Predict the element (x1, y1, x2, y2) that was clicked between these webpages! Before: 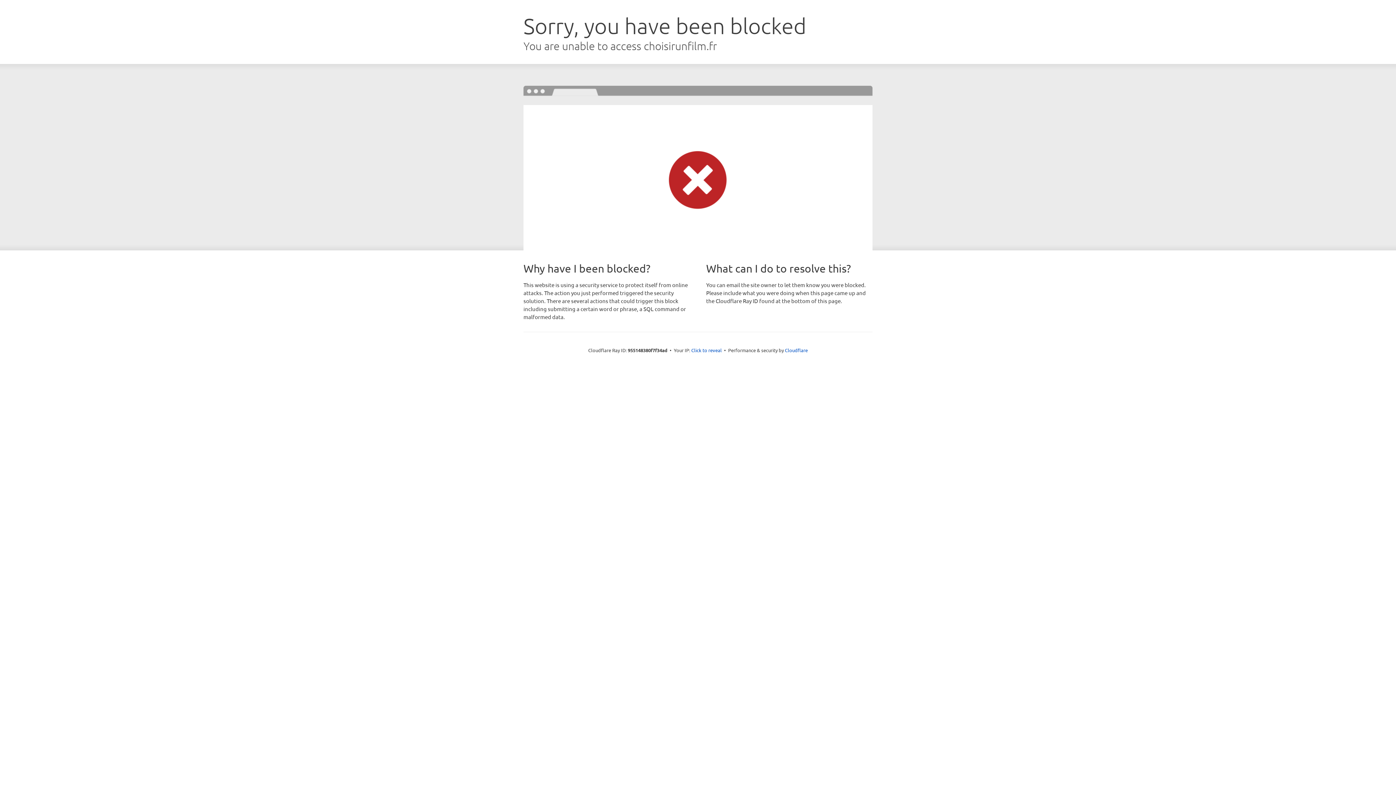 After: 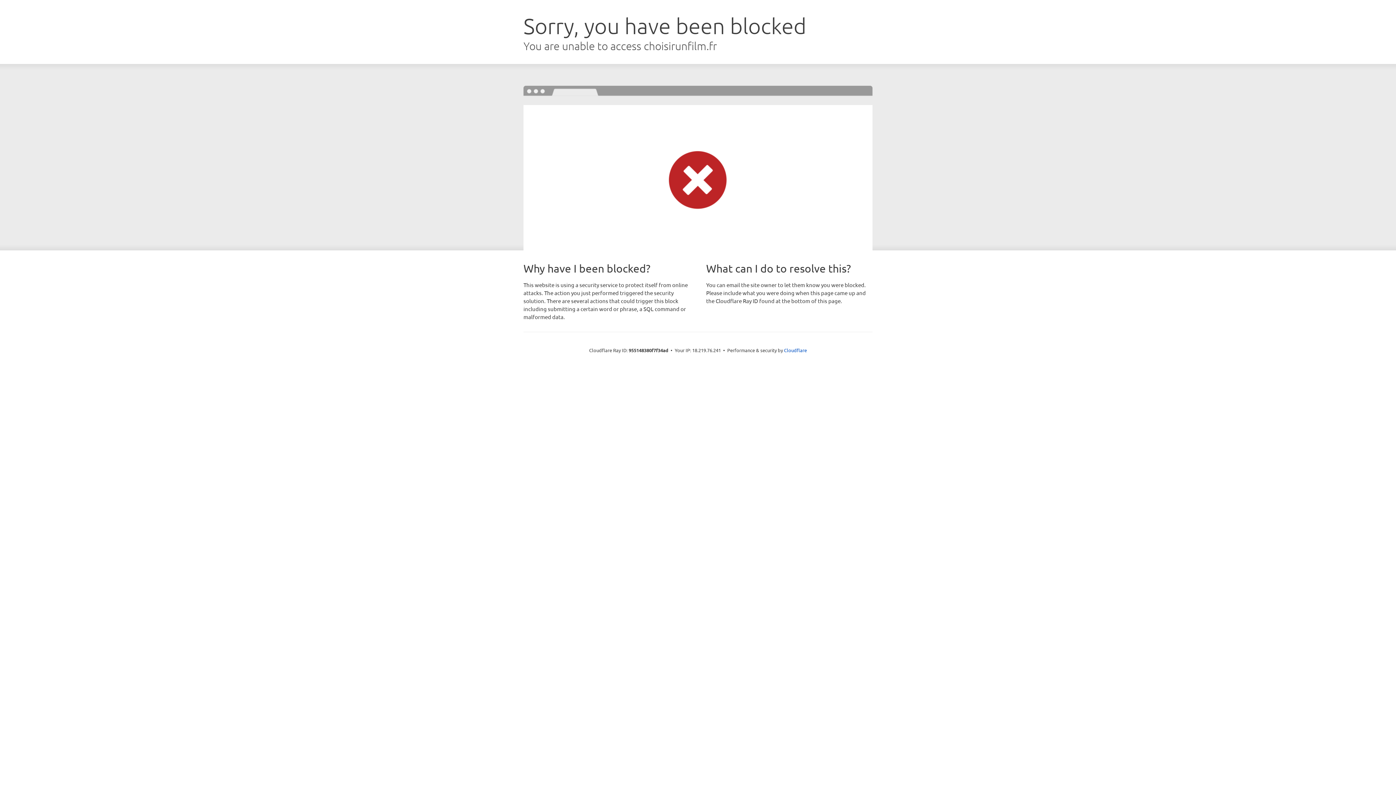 Action: label: Click to reveal bbox: (691, 346, 722, 353)